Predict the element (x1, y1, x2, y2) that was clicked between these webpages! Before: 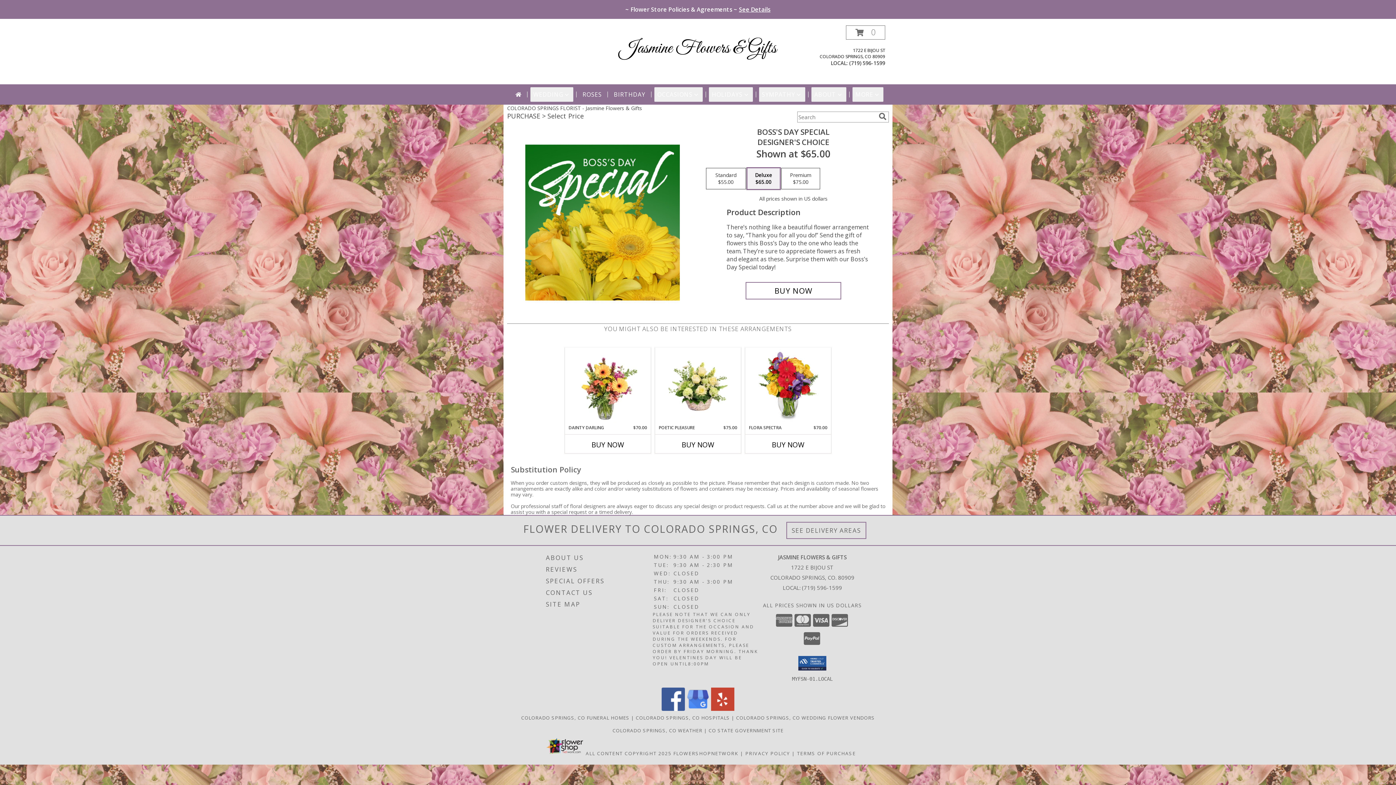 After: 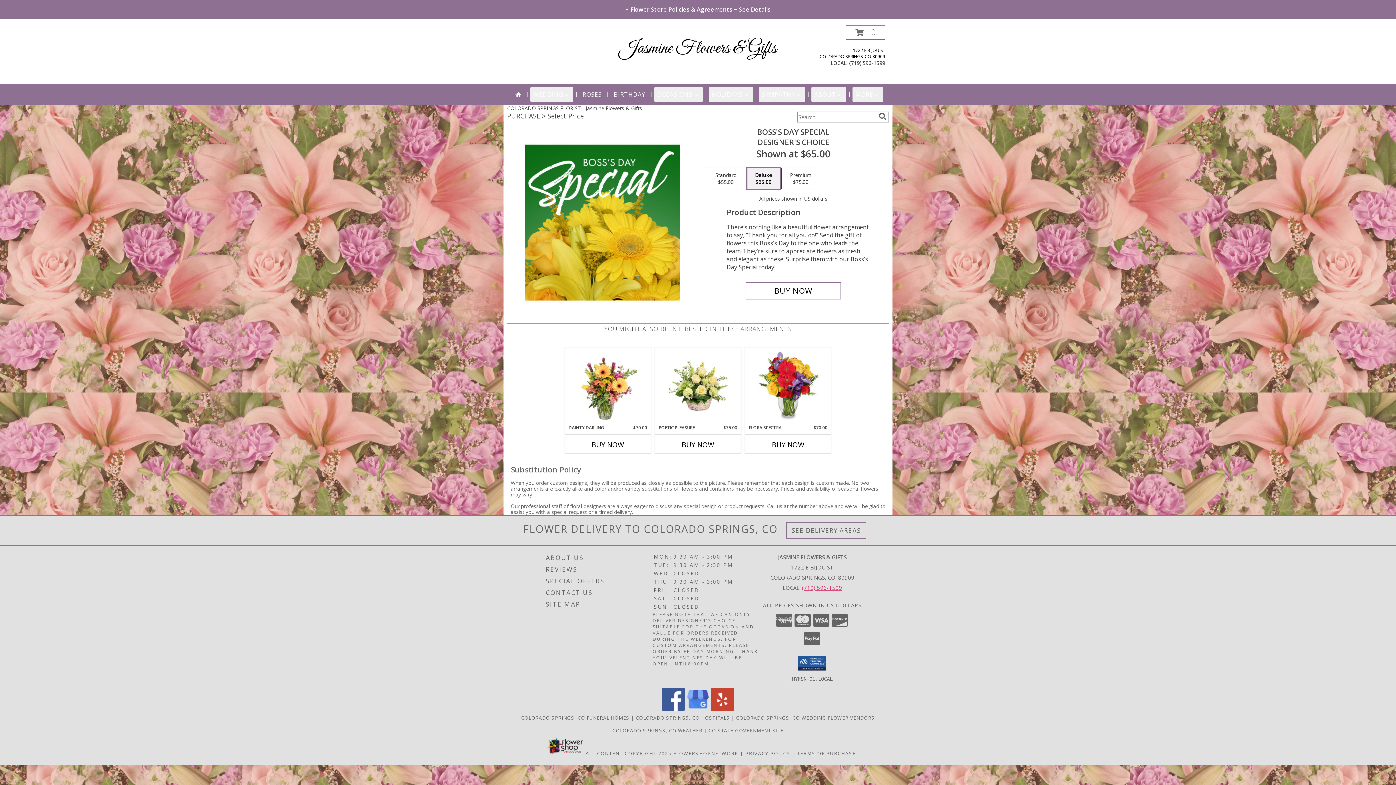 Action: bbox: (802, 584, 842, 591) label: Call local number: +1-719-596-1599